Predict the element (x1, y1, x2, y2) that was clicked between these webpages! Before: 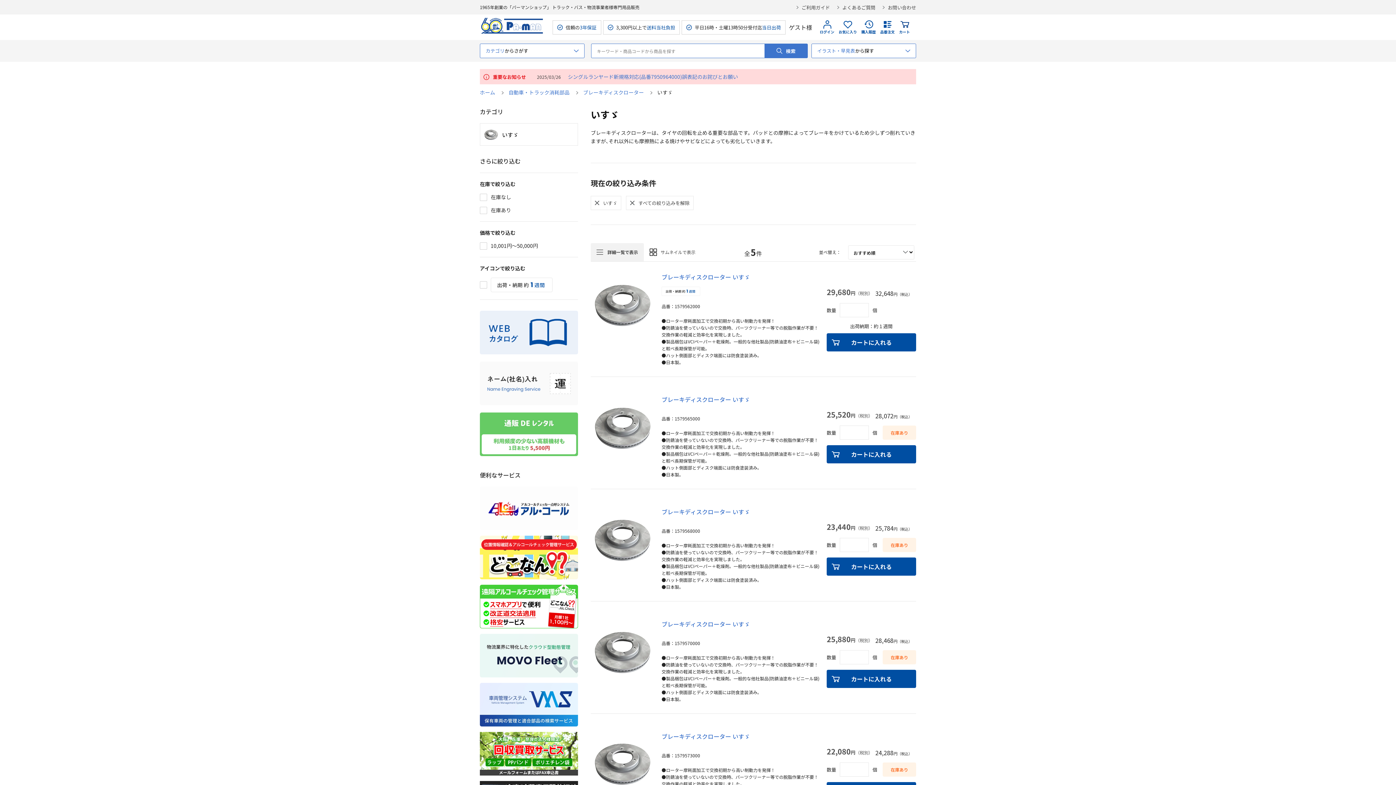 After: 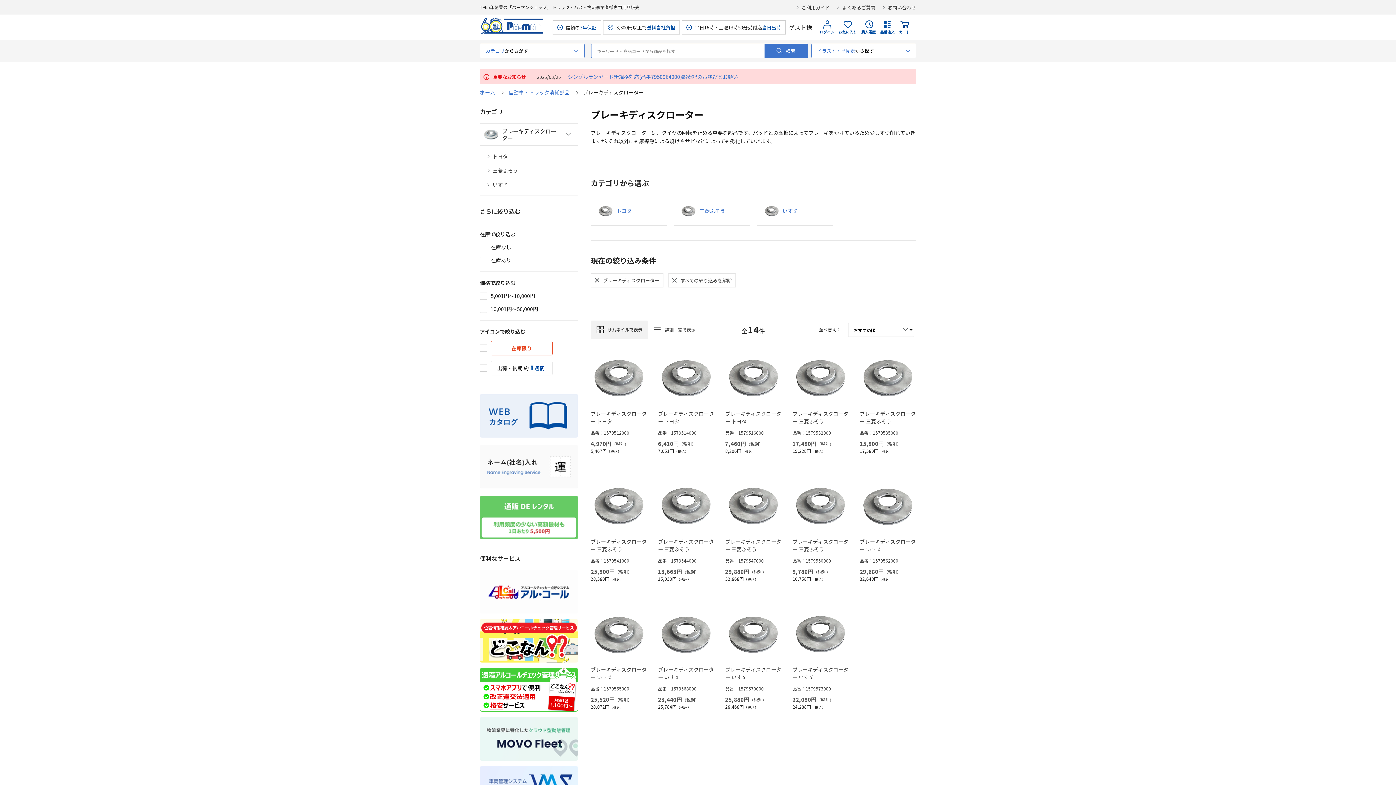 Action: label: ブレーキディスクローター bbox: (583, 88, 644, 96)